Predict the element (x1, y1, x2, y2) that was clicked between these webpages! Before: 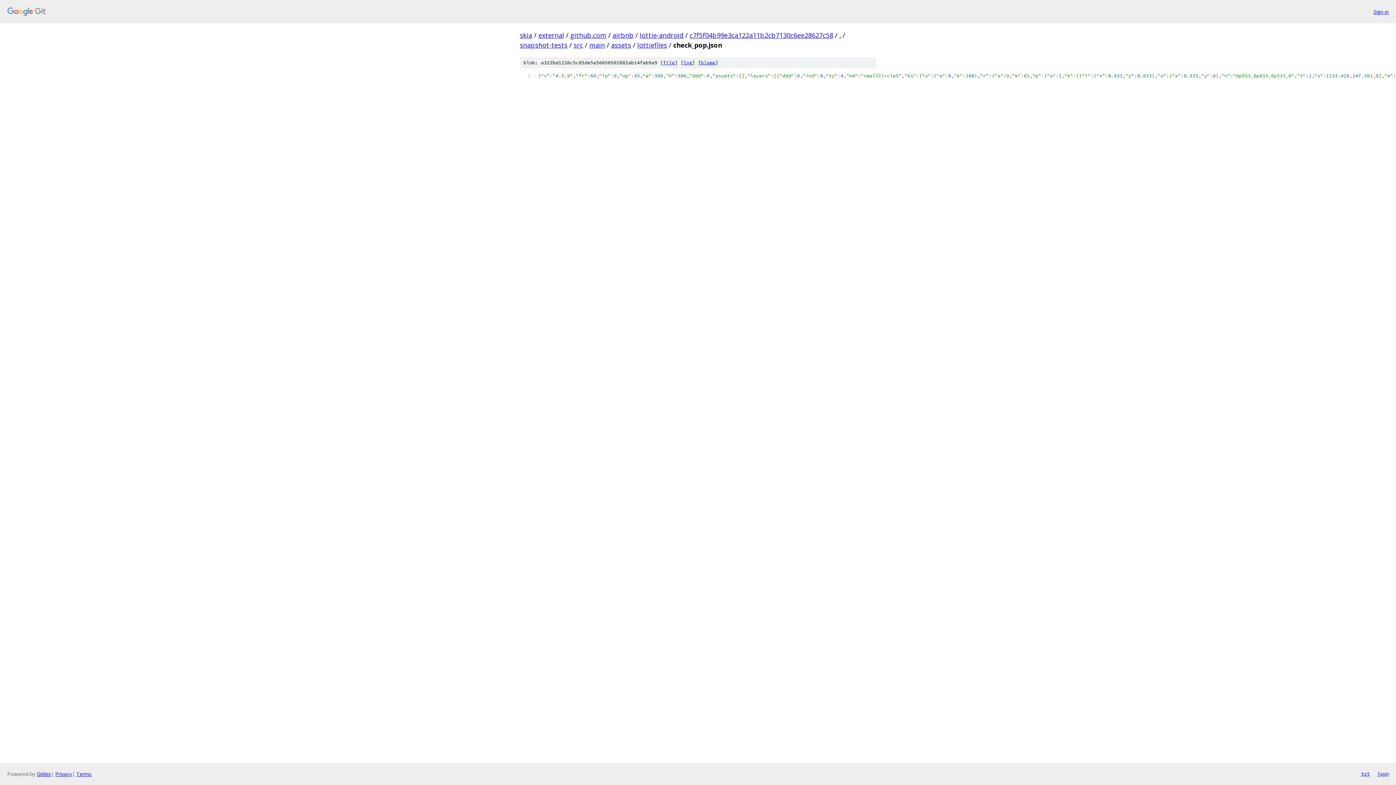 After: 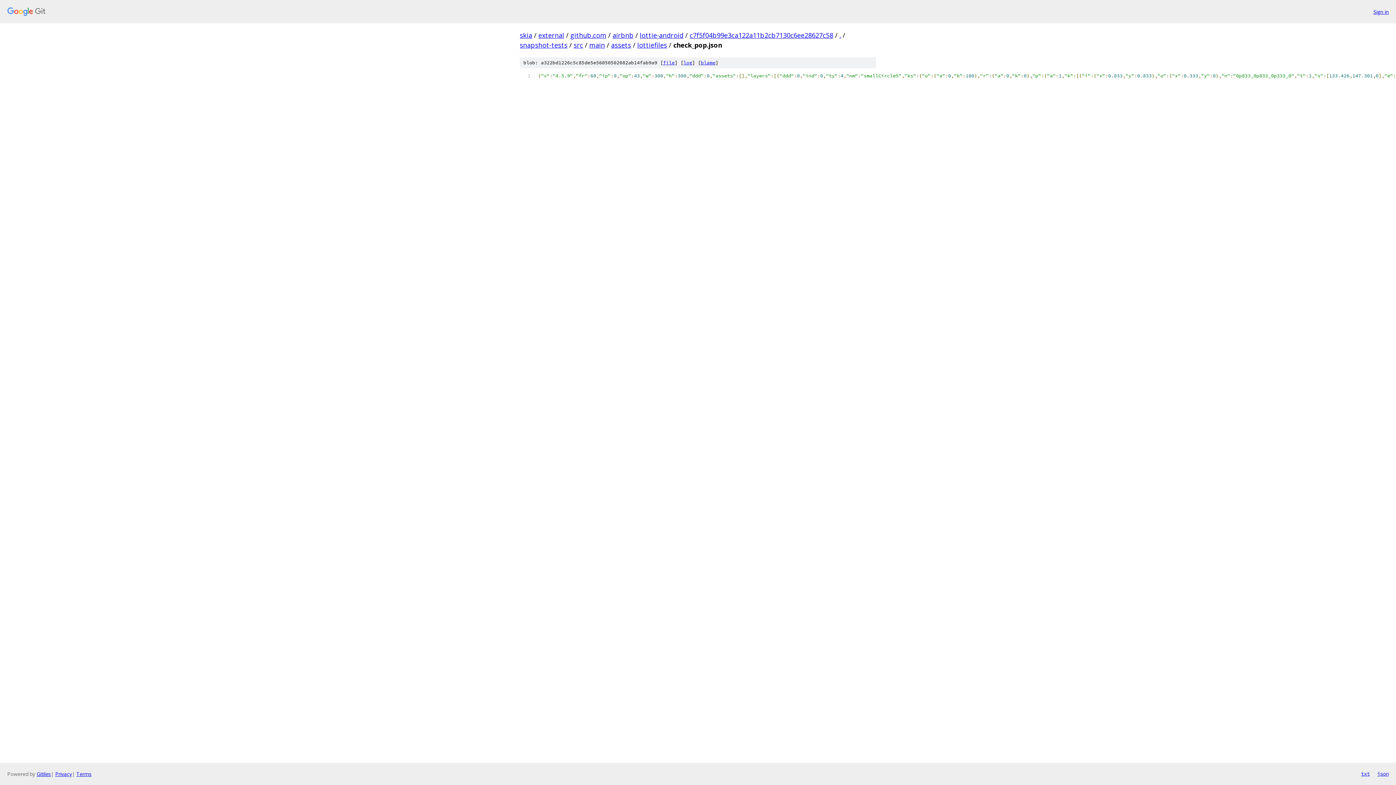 Action: label: file bbox: (663, 59, 674, 65)